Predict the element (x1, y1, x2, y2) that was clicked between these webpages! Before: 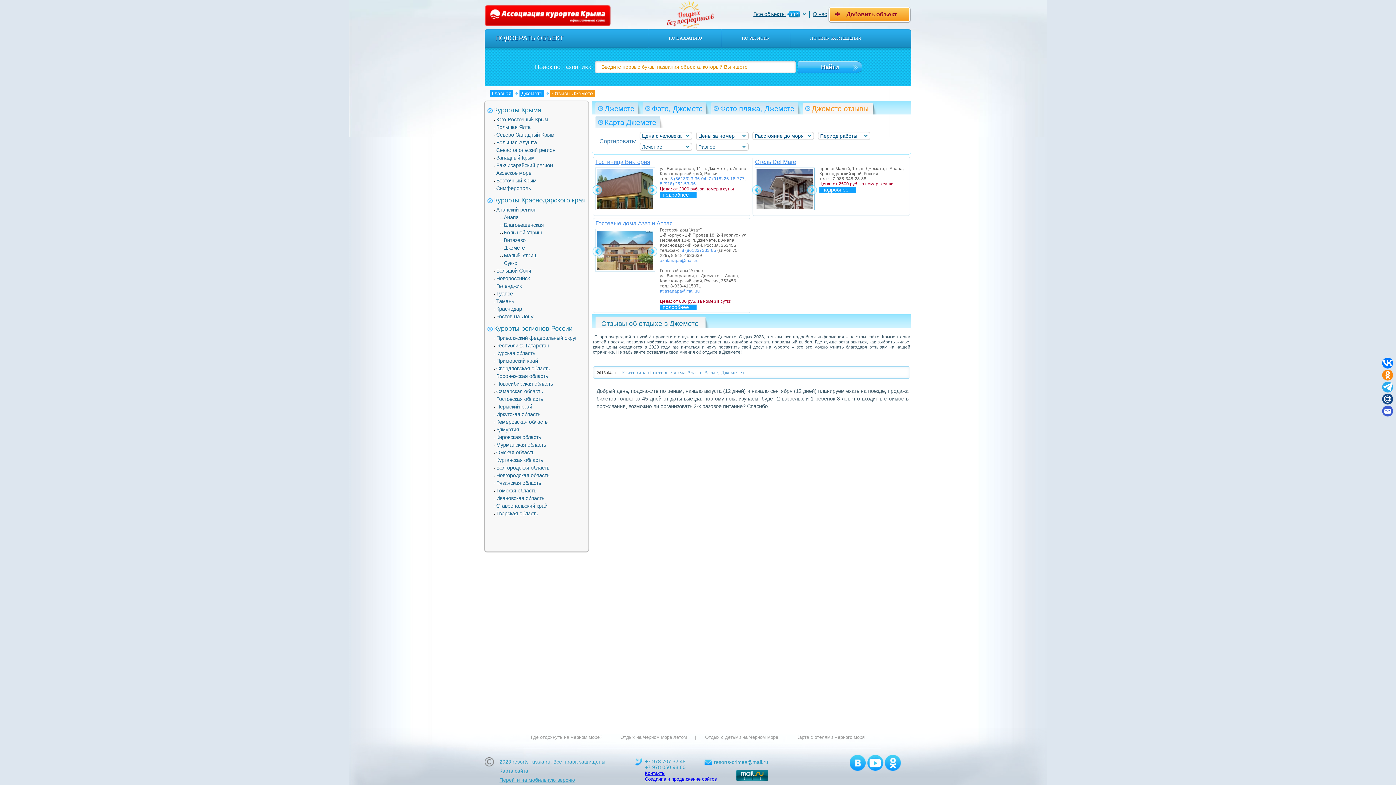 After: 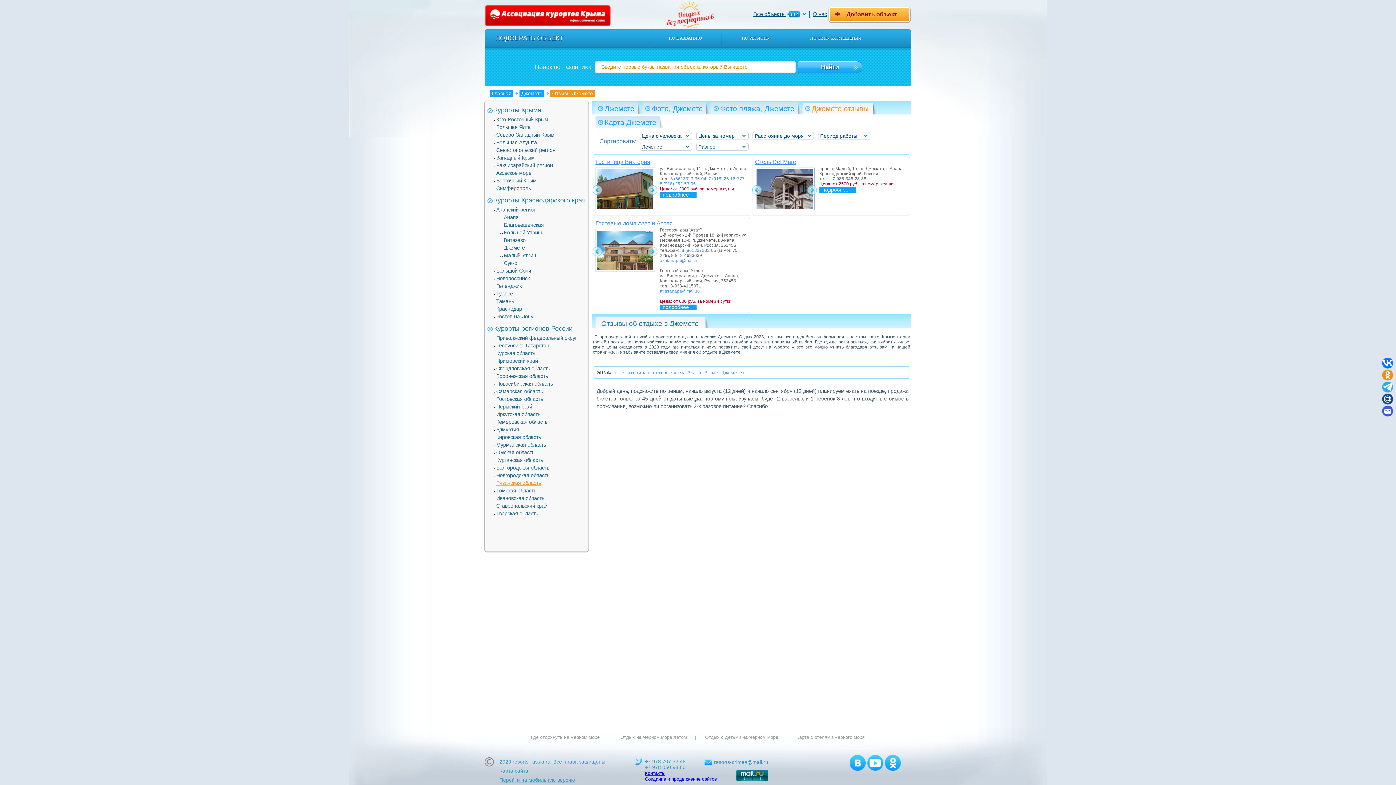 Action: label: Рязанская область bbox: (496, 477, 541, 488)